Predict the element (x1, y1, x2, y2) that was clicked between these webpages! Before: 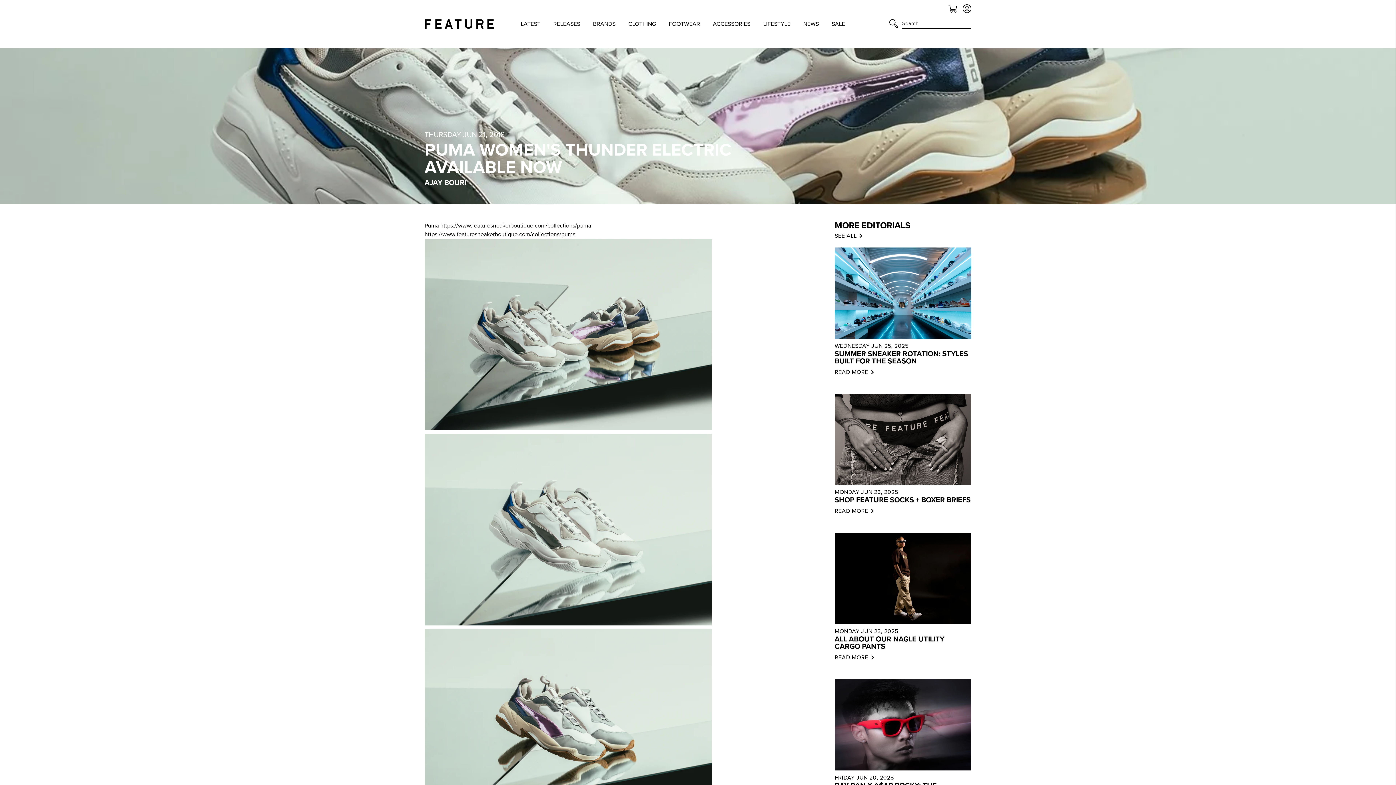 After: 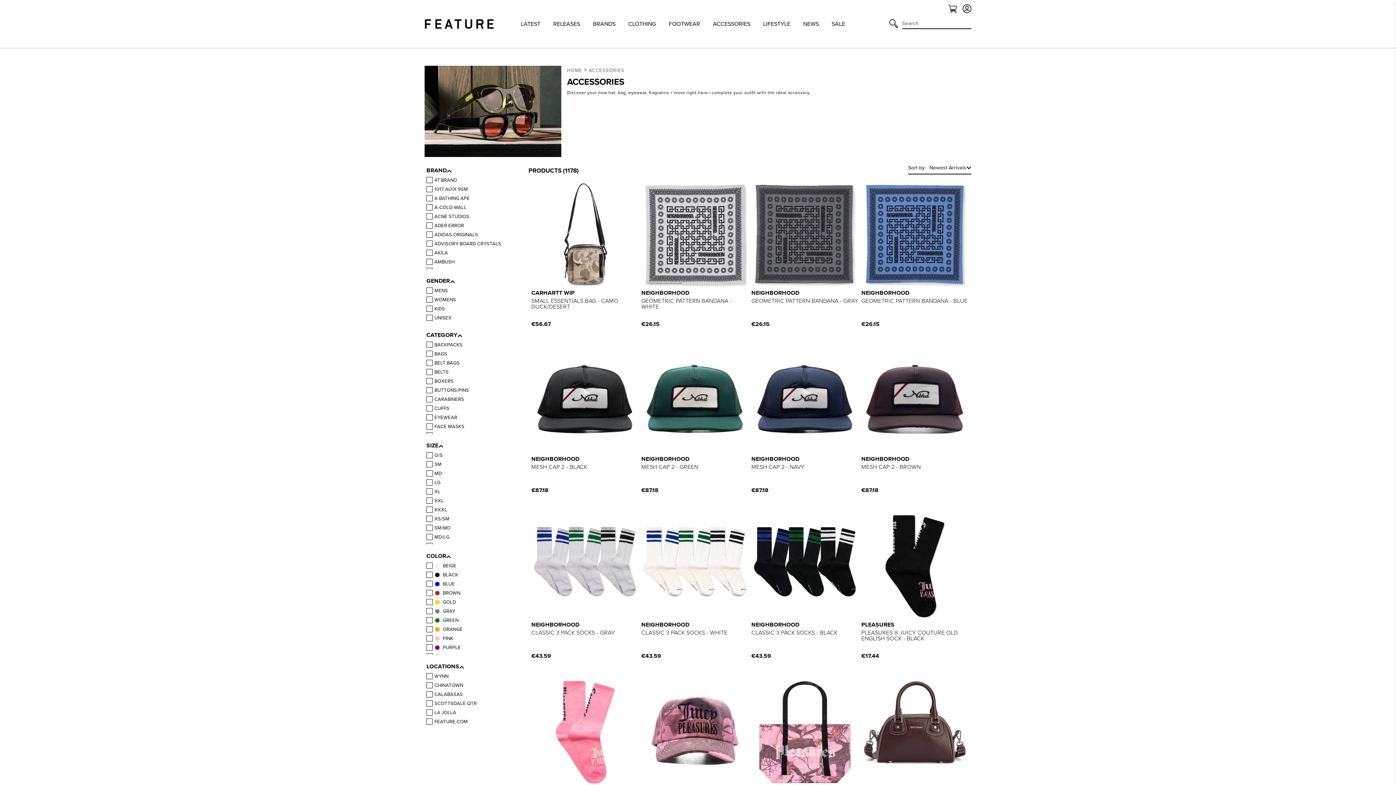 Action: bbox: (713, 19, 750, 28) label: ACCESSORIES